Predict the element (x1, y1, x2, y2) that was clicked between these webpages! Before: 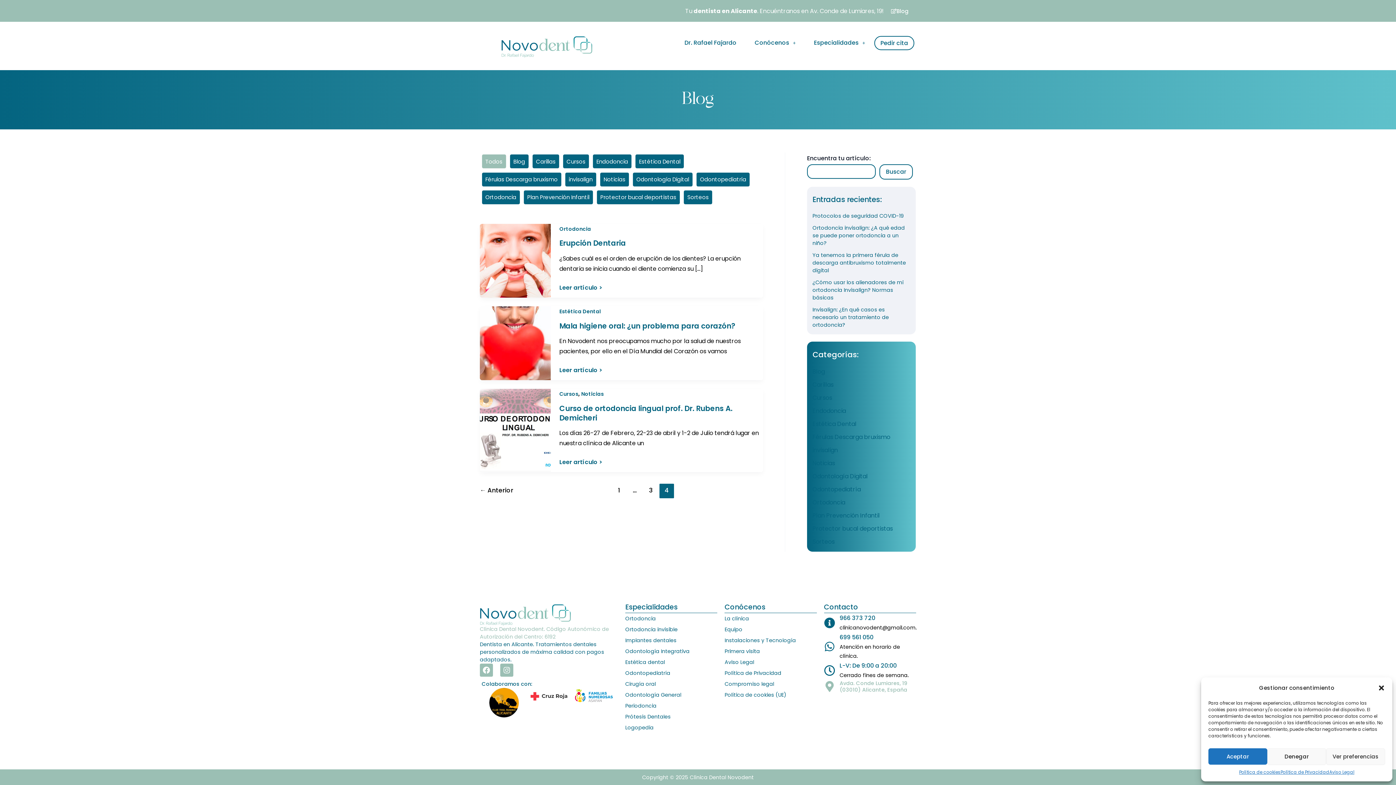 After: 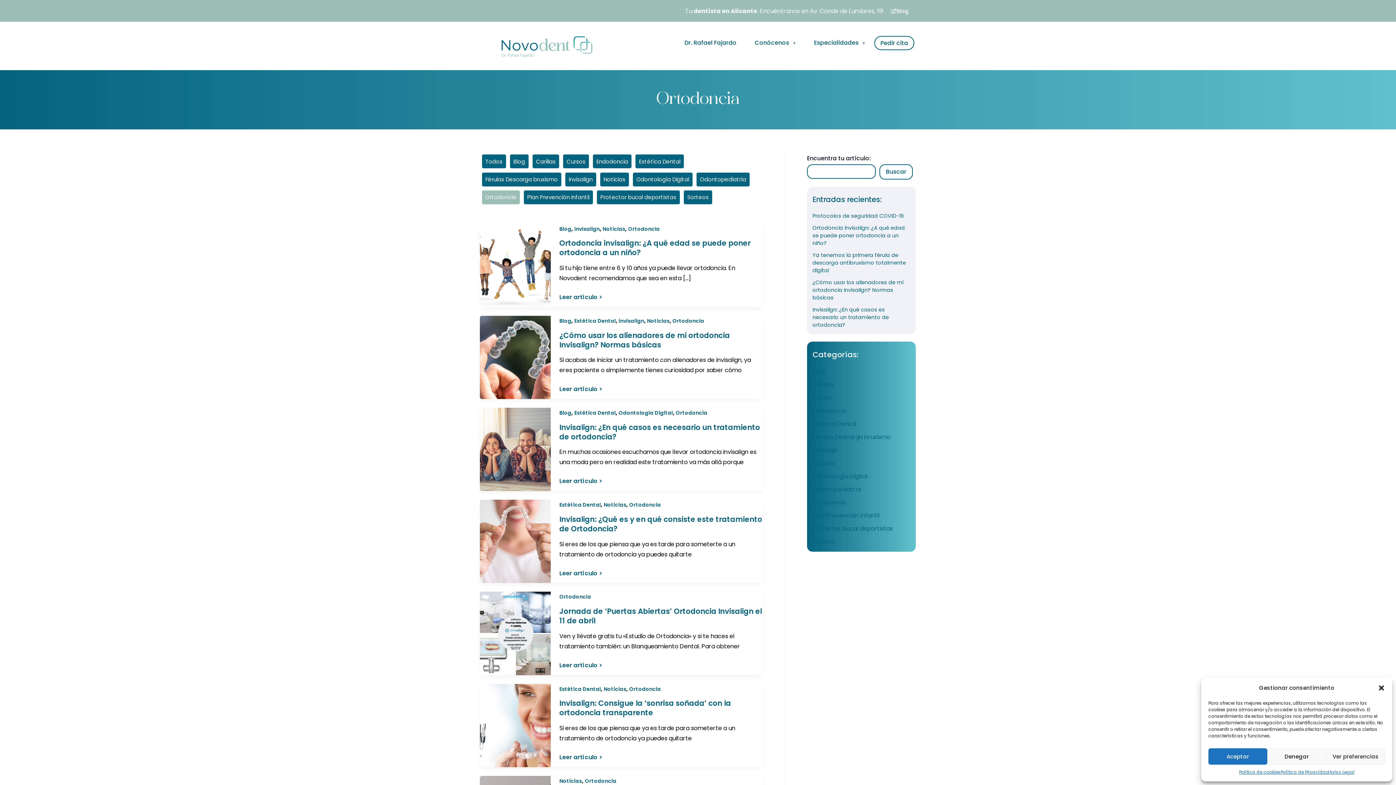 Action: bbox: (812, 498, 845, 506) label: Ortodoncia